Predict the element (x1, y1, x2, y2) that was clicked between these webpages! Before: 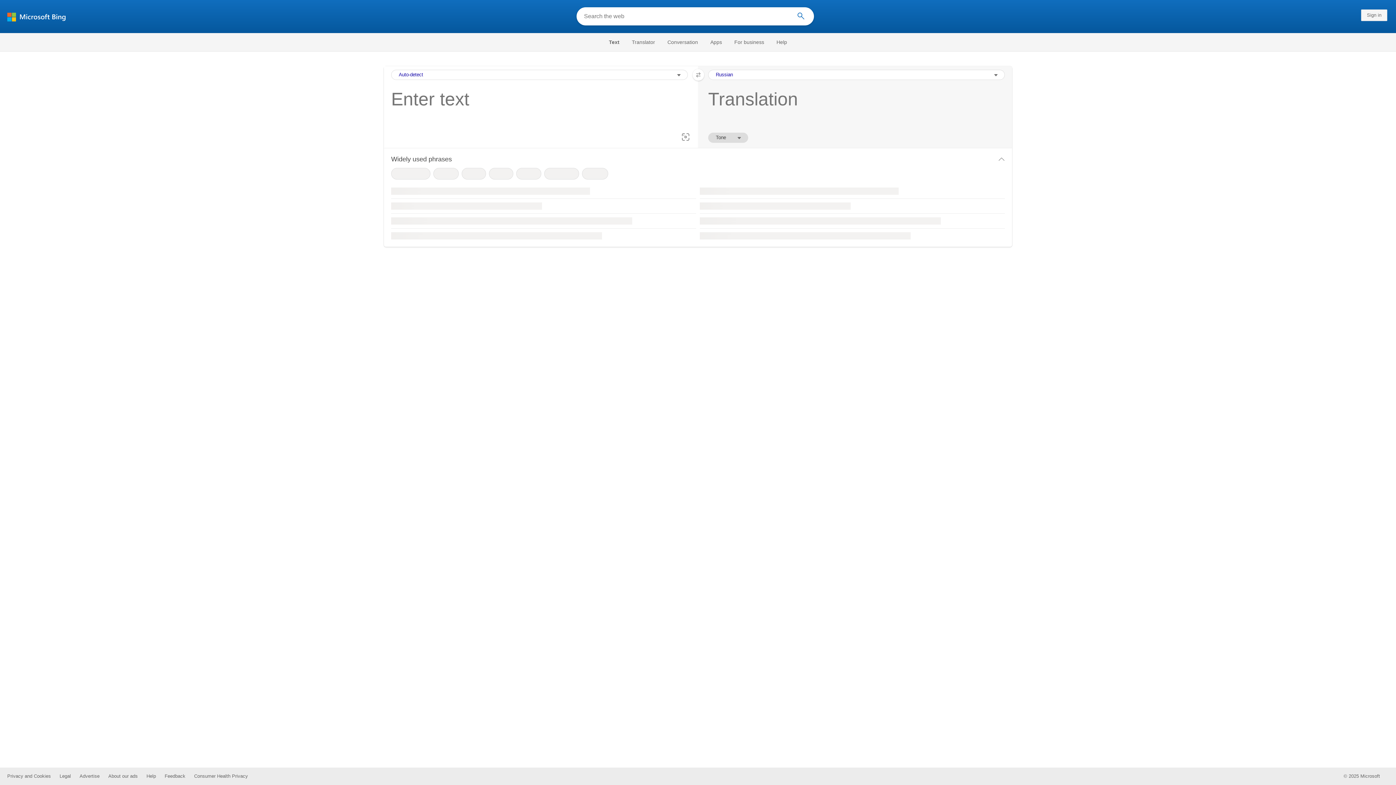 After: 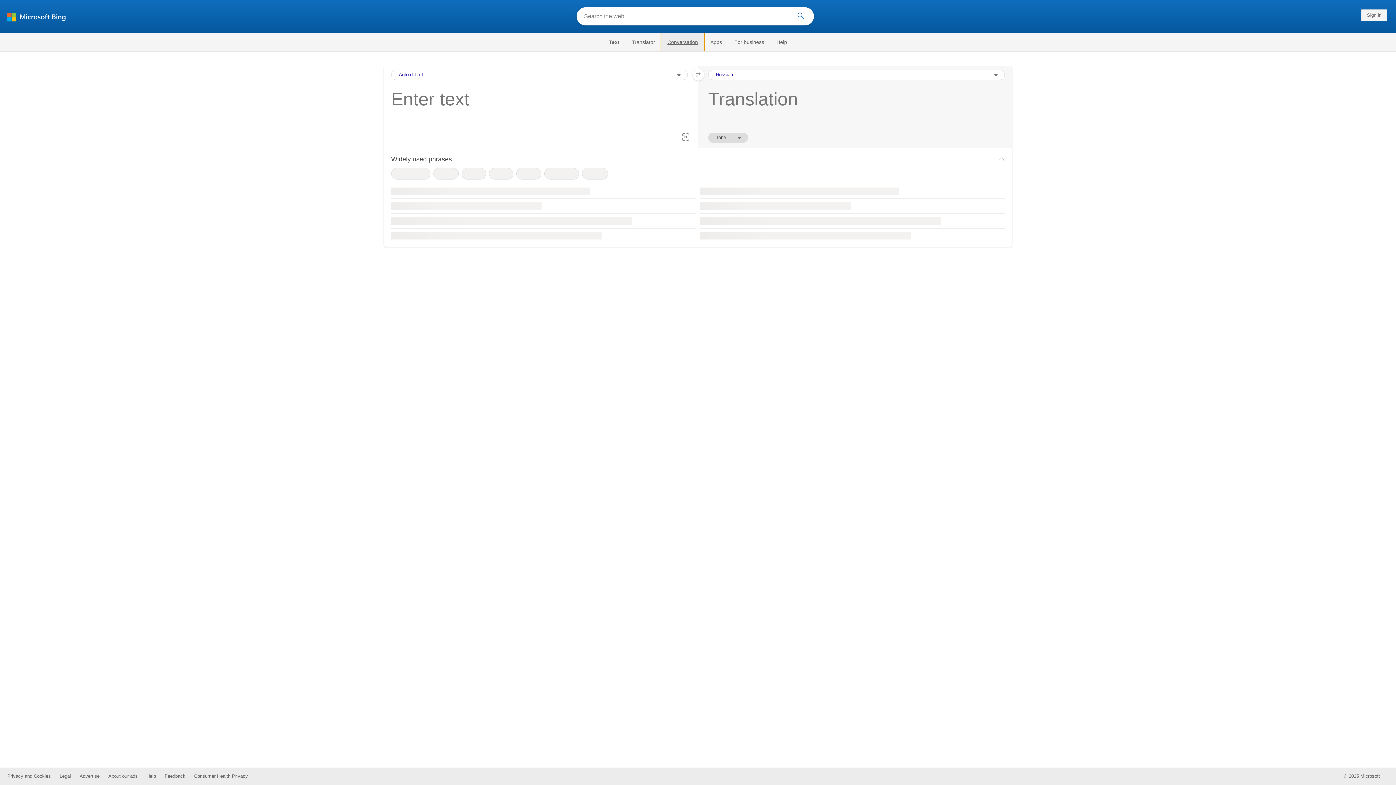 Action: bbox: (661, 33, 704, 51) label: Conversation